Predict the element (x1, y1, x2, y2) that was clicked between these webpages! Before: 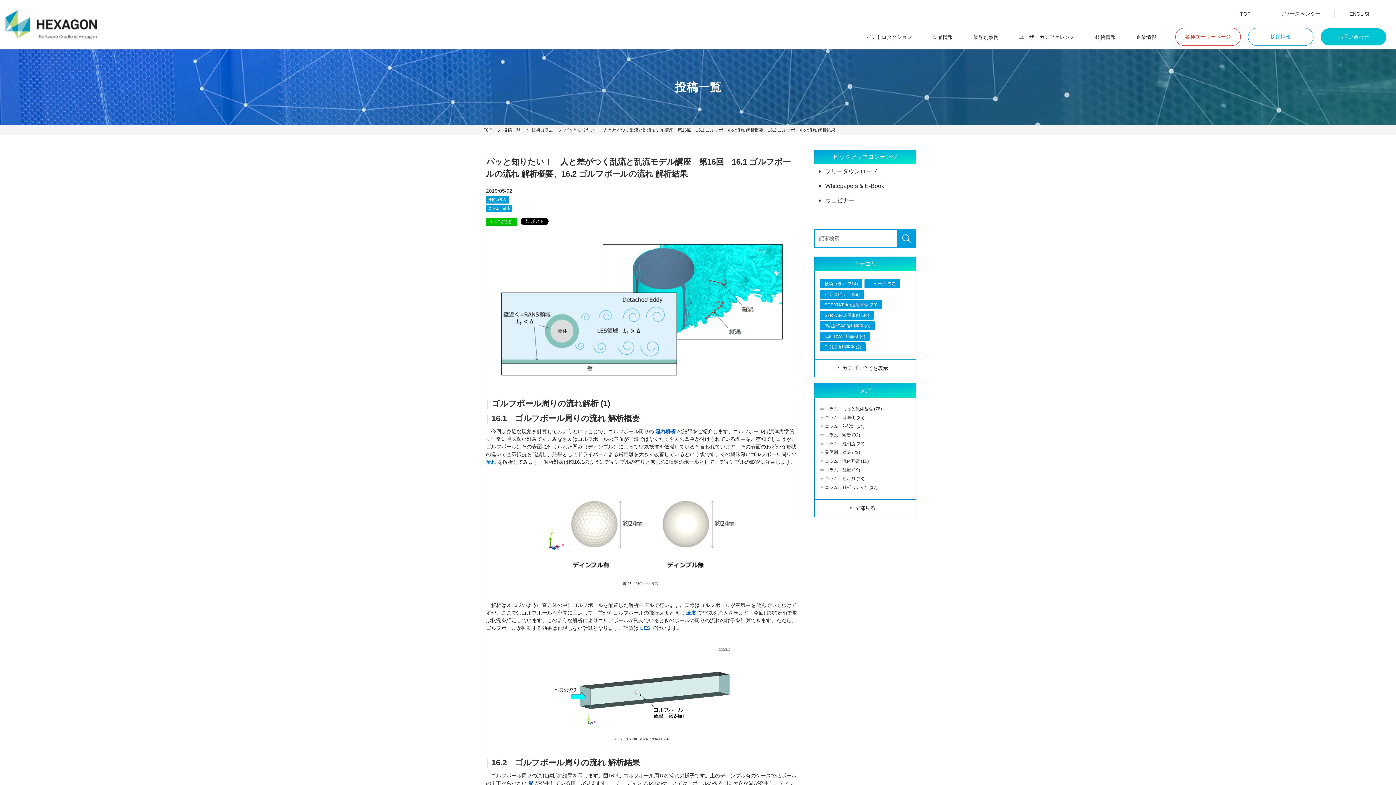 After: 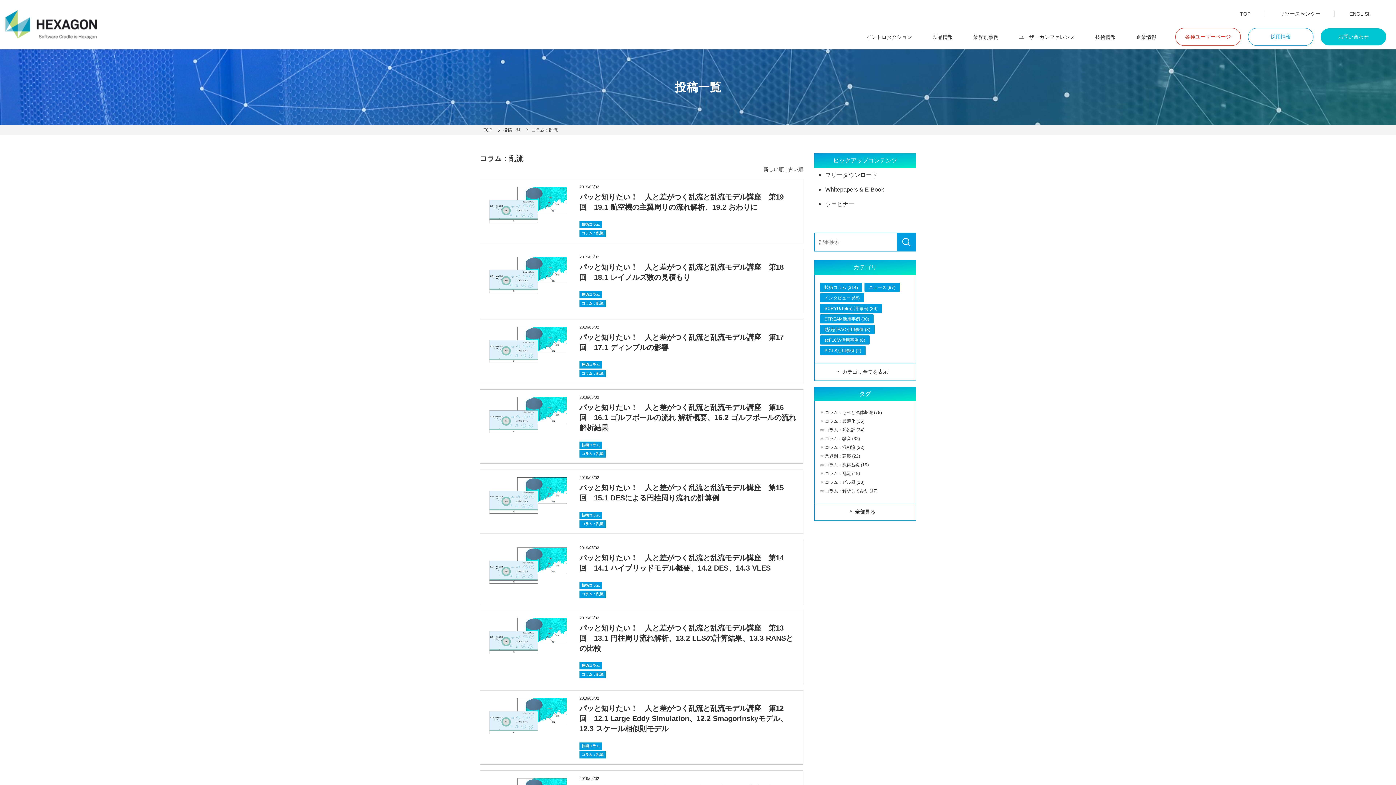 Action: label: コラム：乱流 bbox: (486, 205, 512, 212)